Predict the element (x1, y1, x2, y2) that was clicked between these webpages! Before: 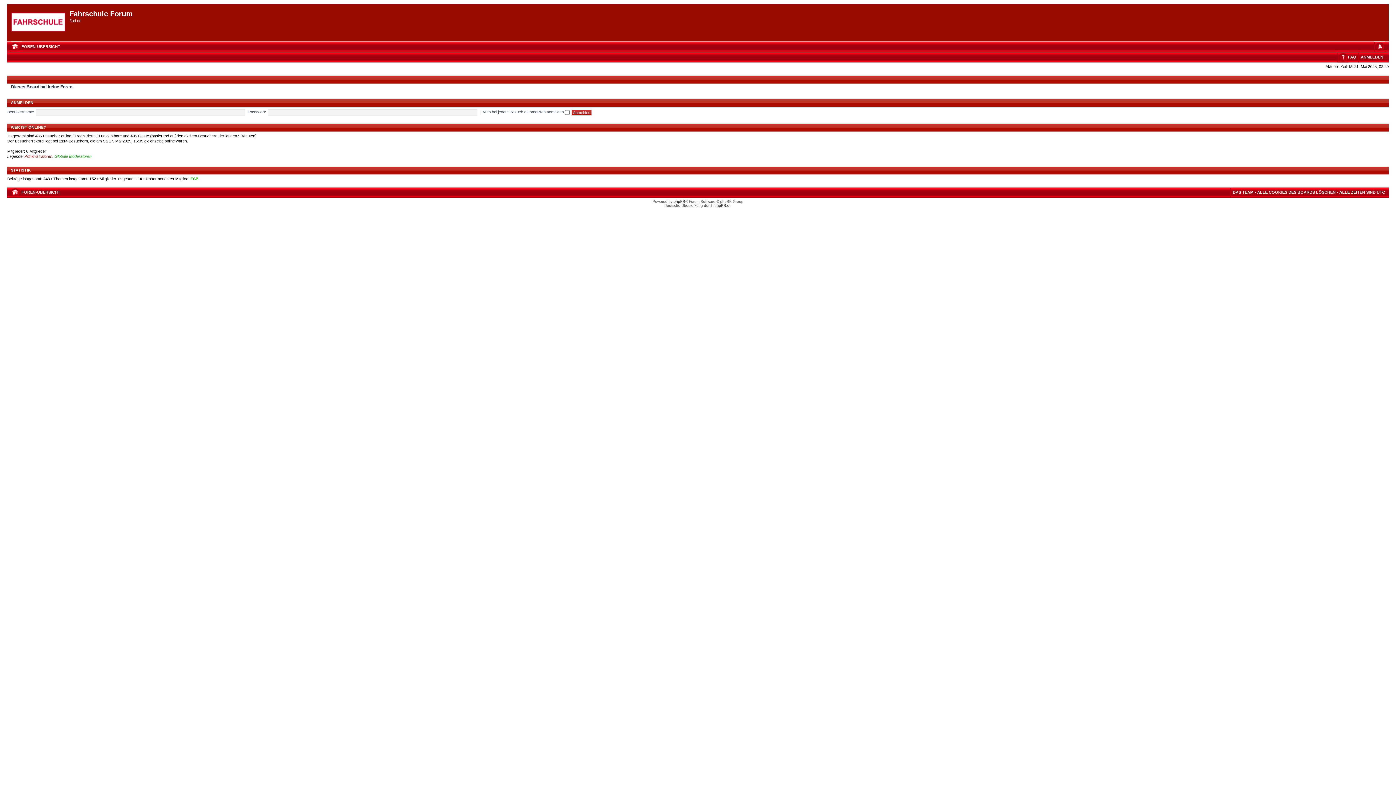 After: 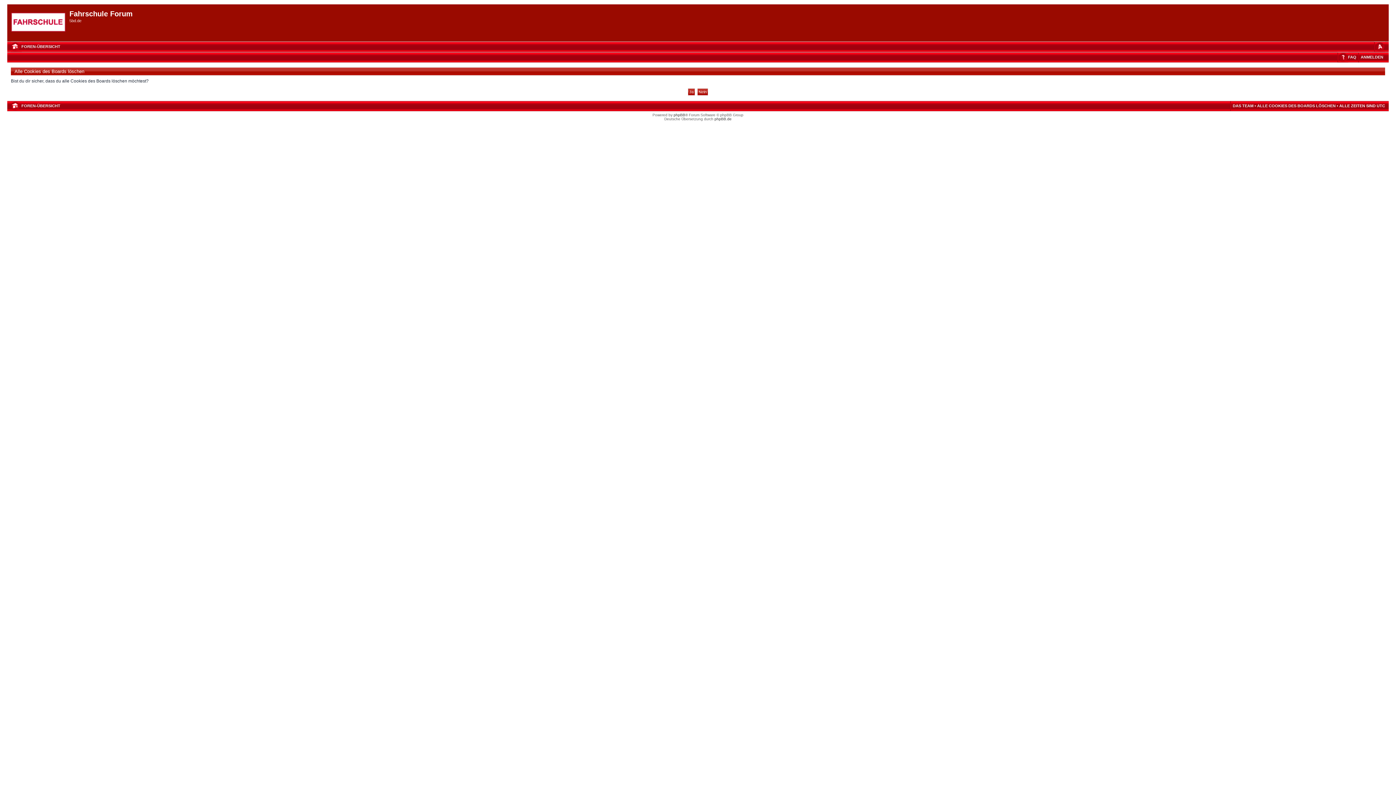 Action: bbox: (1257, 190, 1336, 194) label: ALLE COOKIES DES BOARDS LÖSCHEN